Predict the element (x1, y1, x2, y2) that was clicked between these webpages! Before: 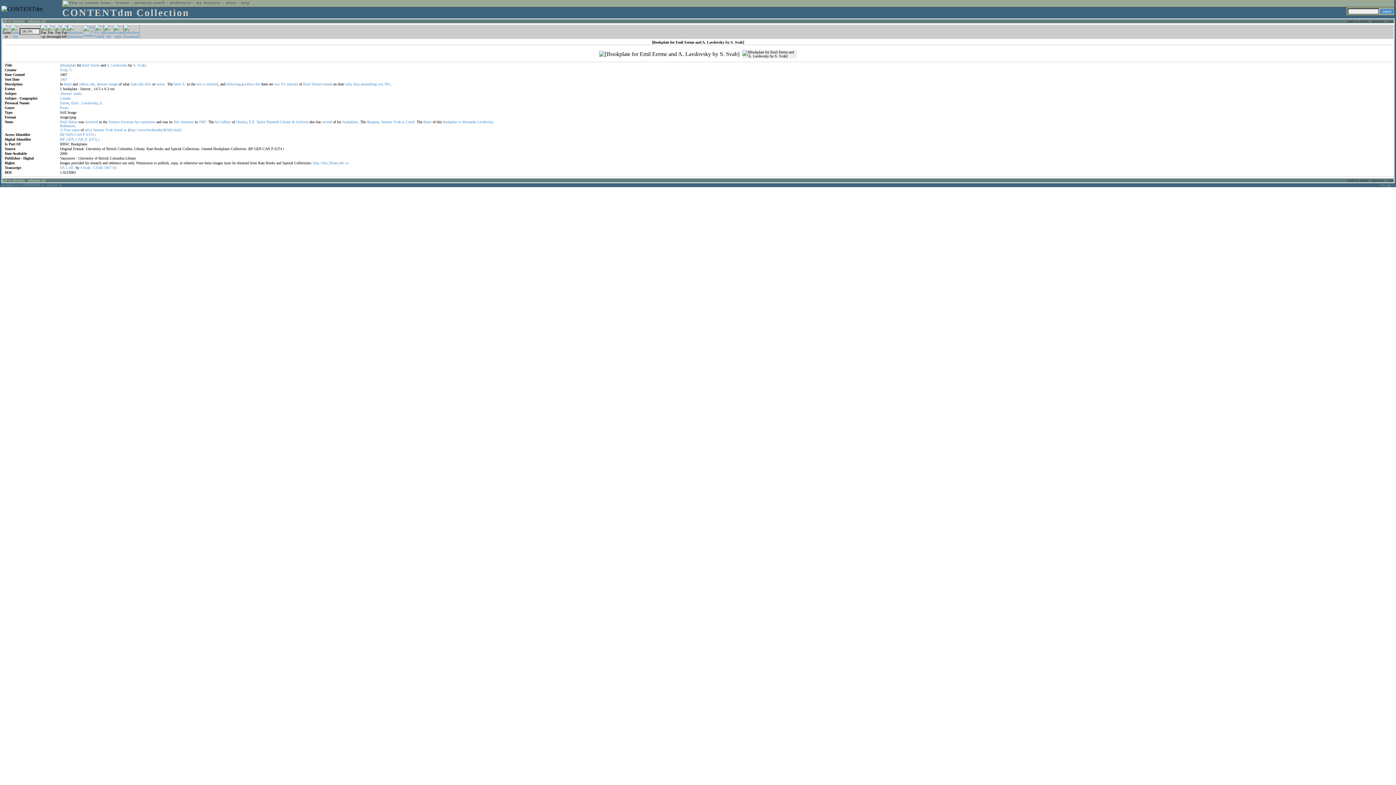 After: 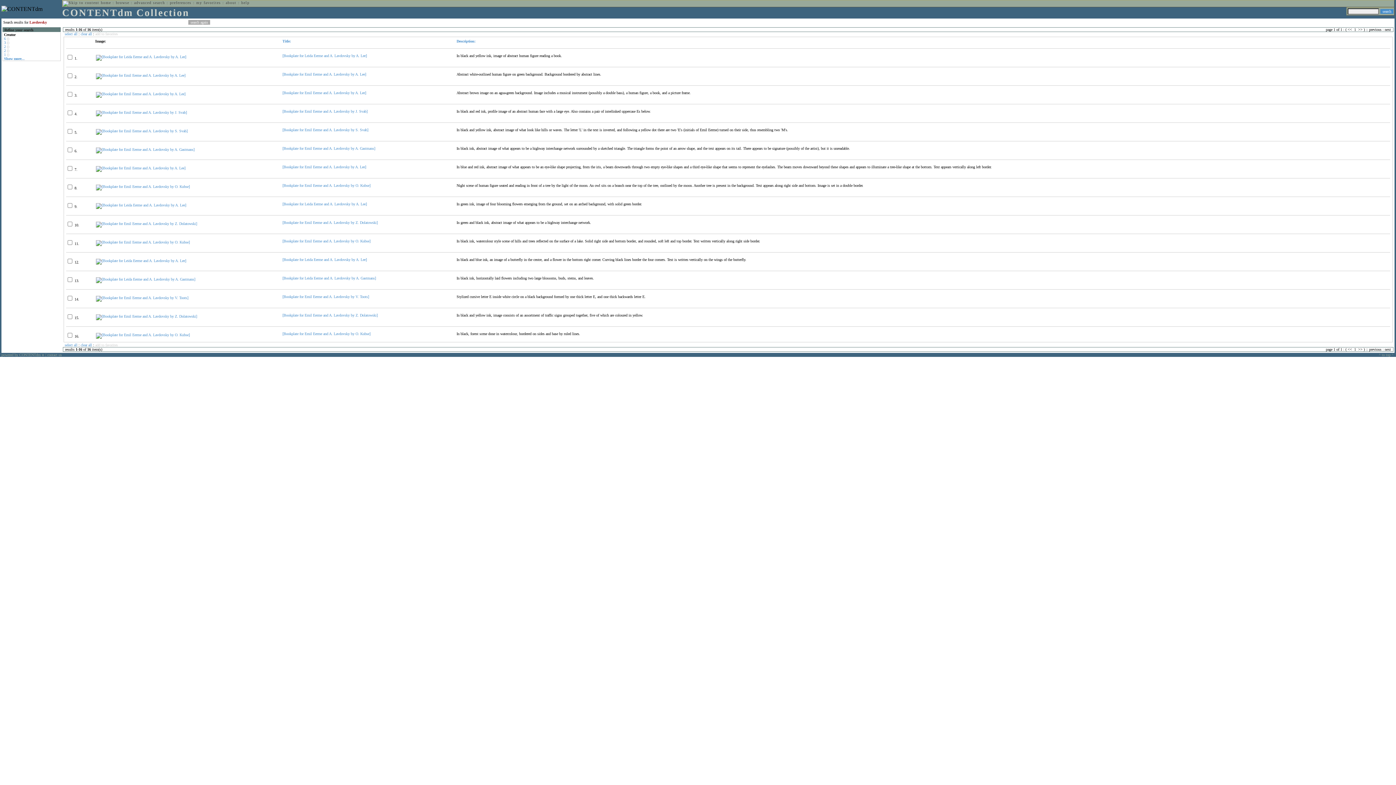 Action: label: Lavdovsky bbox: (111, 63, 127, 67)